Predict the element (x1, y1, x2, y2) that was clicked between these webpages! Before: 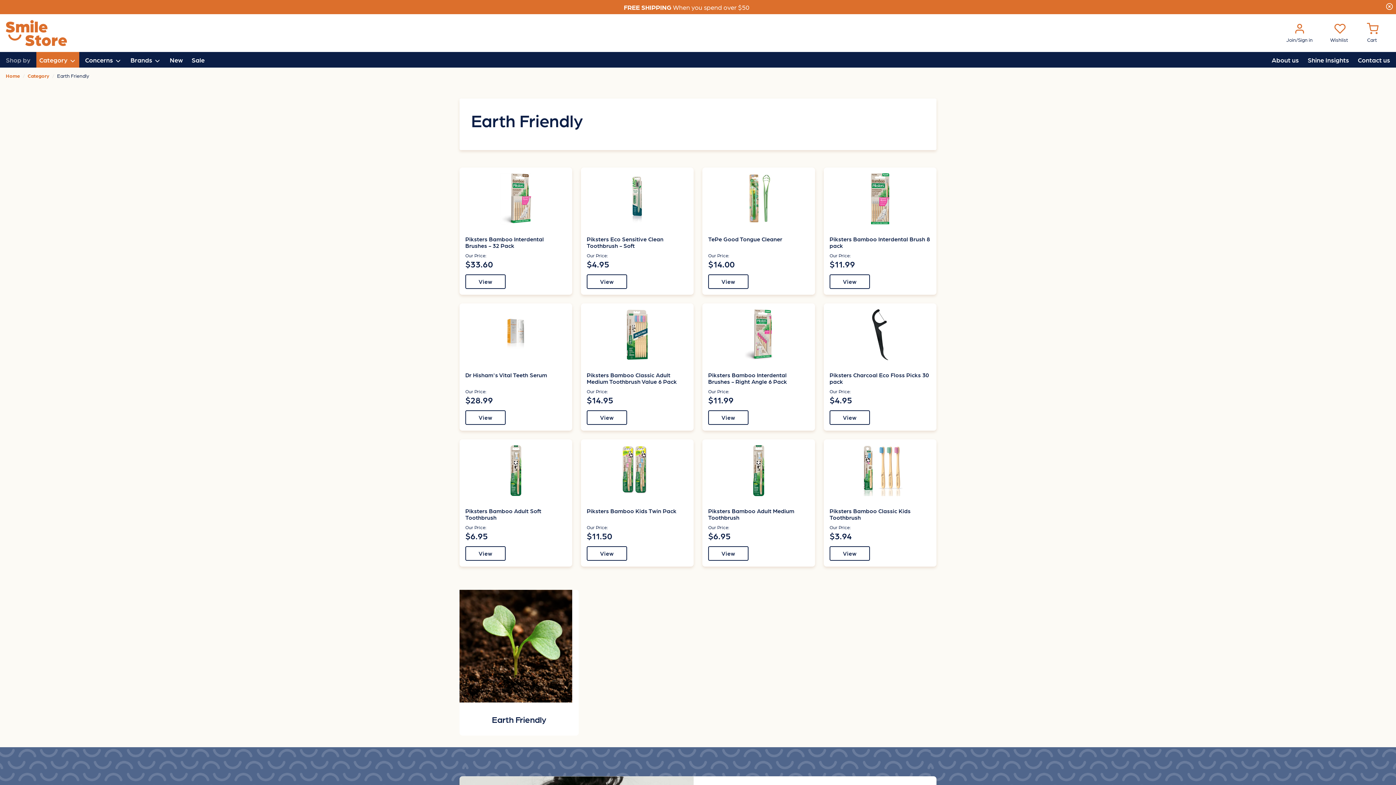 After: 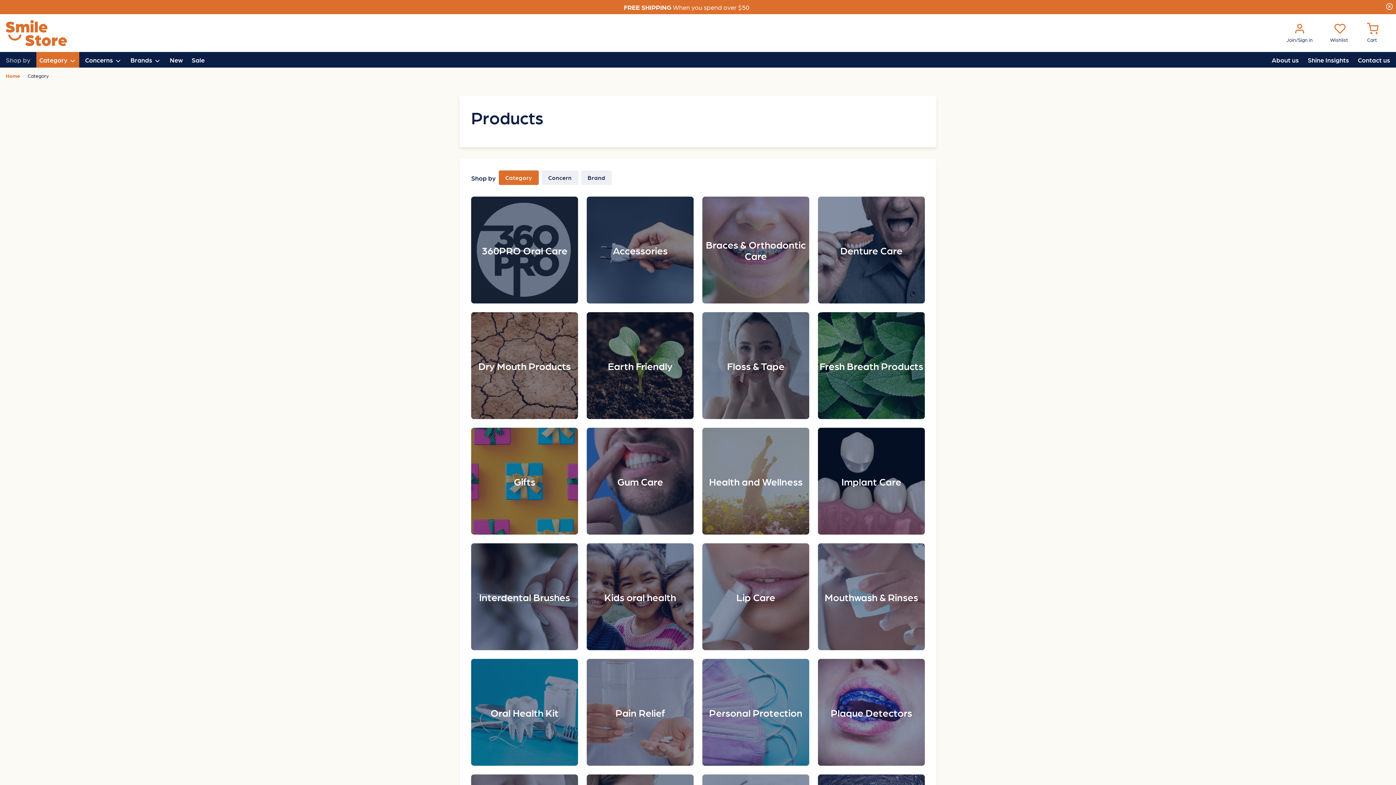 Action: bbox: (36, 52, 79, 67) label: Category 